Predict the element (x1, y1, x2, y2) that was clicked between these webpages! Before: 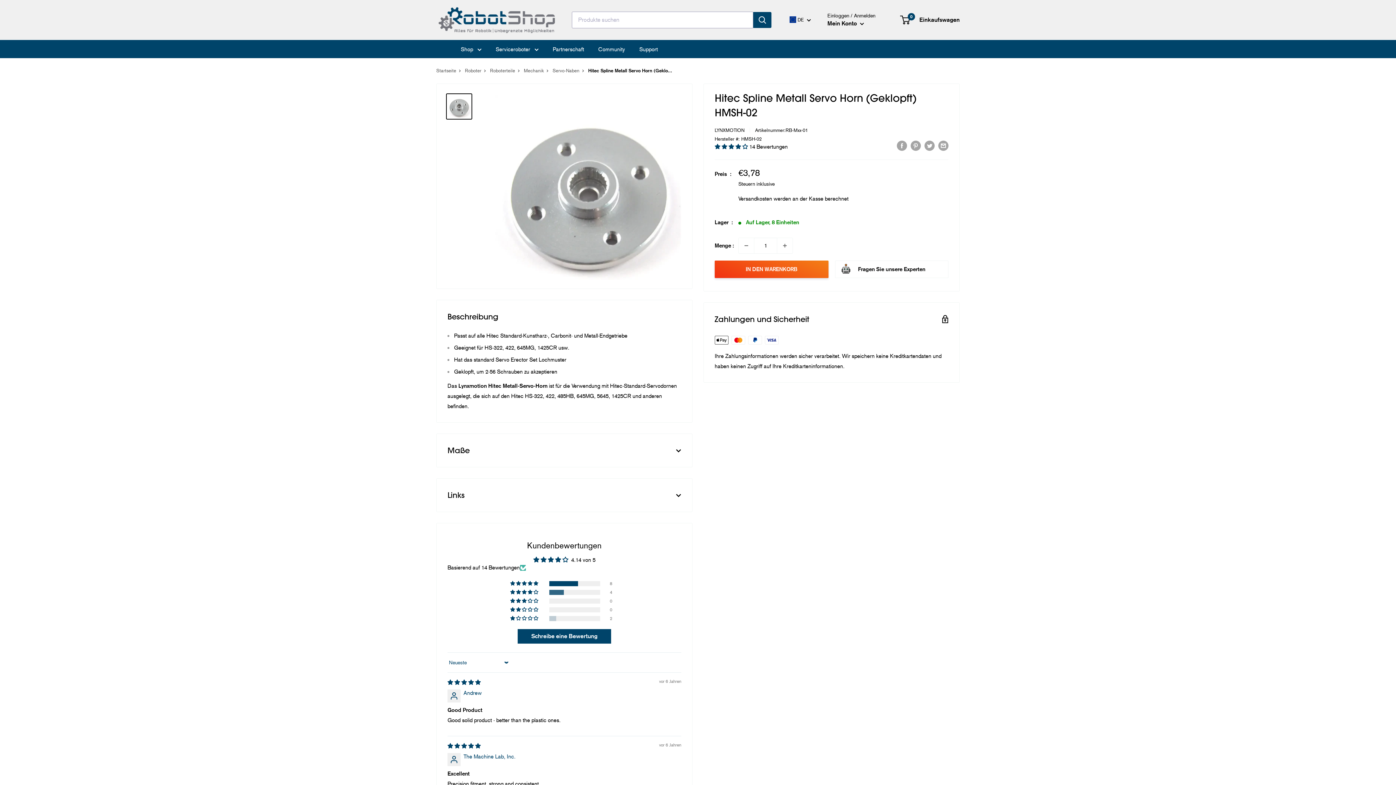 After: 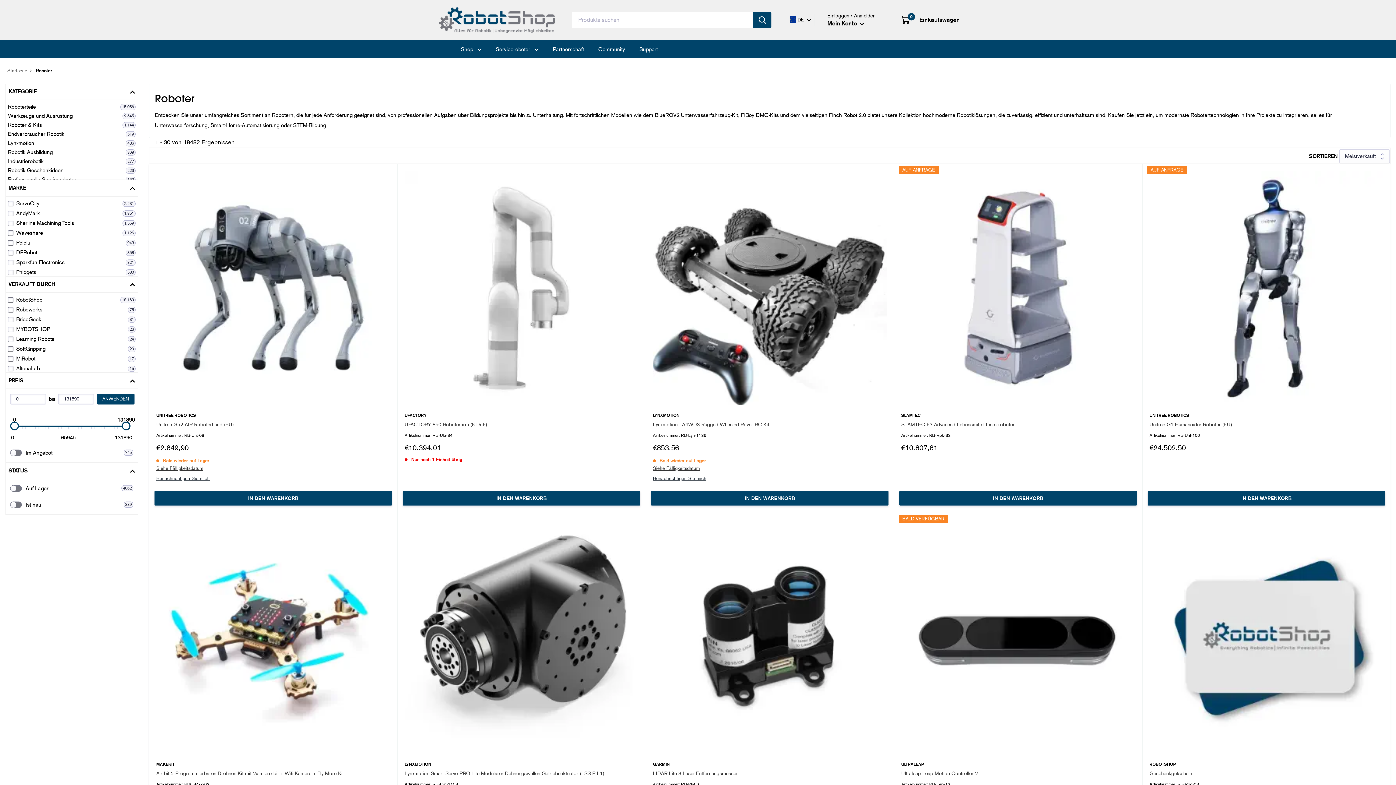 Action: bbox: (465, 67, 481, 73) label: Roboter